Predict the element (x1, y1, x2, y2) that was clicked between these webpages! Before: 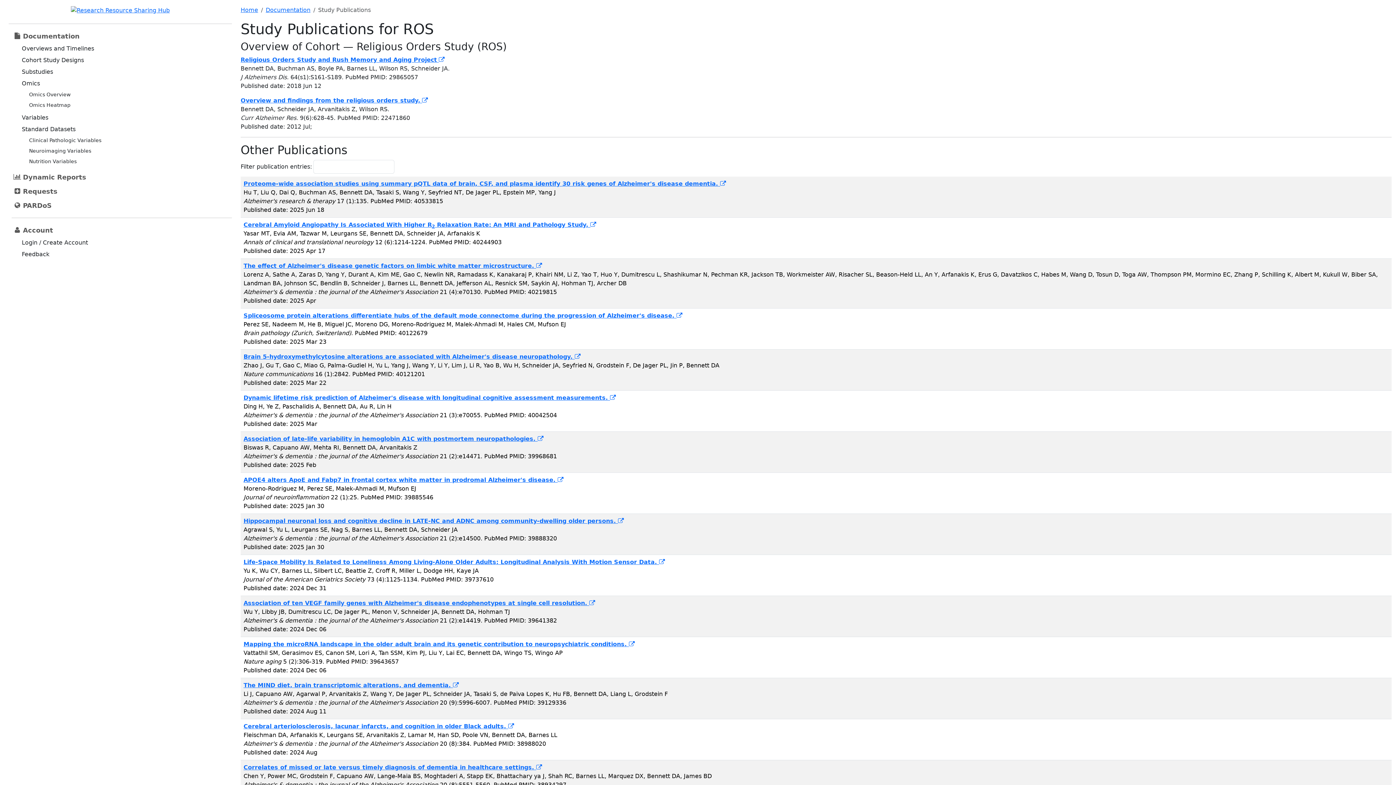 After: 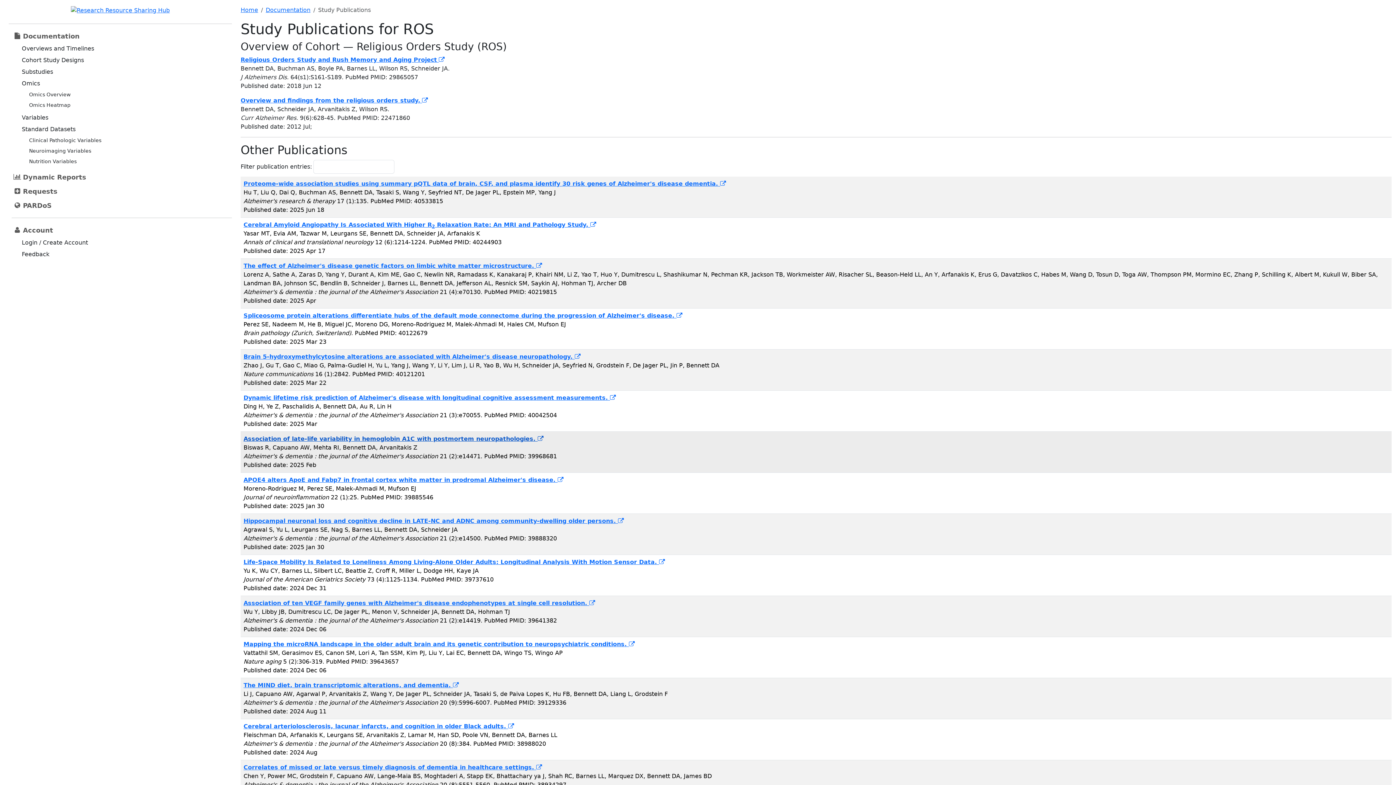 Action: bbox: (243, 435, 543, 442) label: Association of late-life variability in hemoglobin A1C with postmortem neuropathologies. 